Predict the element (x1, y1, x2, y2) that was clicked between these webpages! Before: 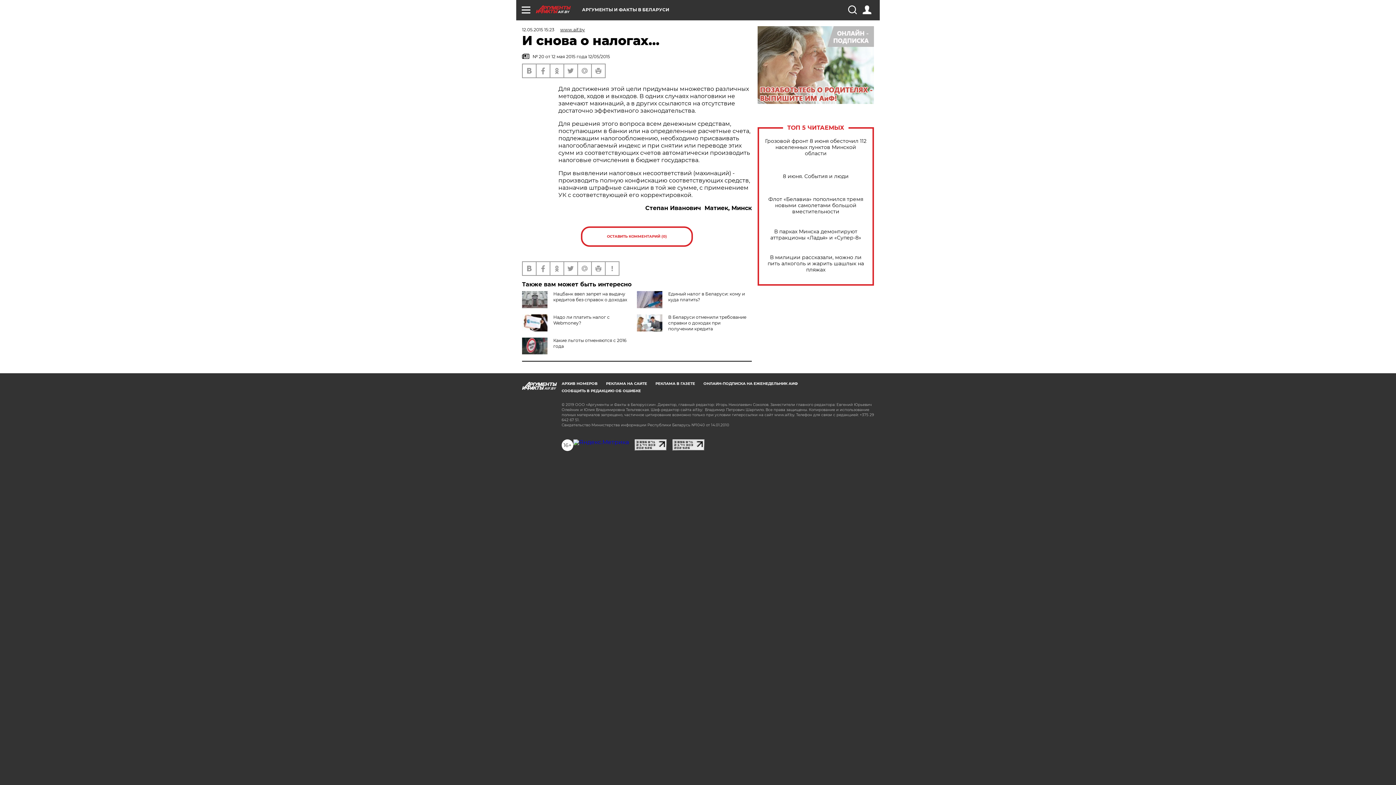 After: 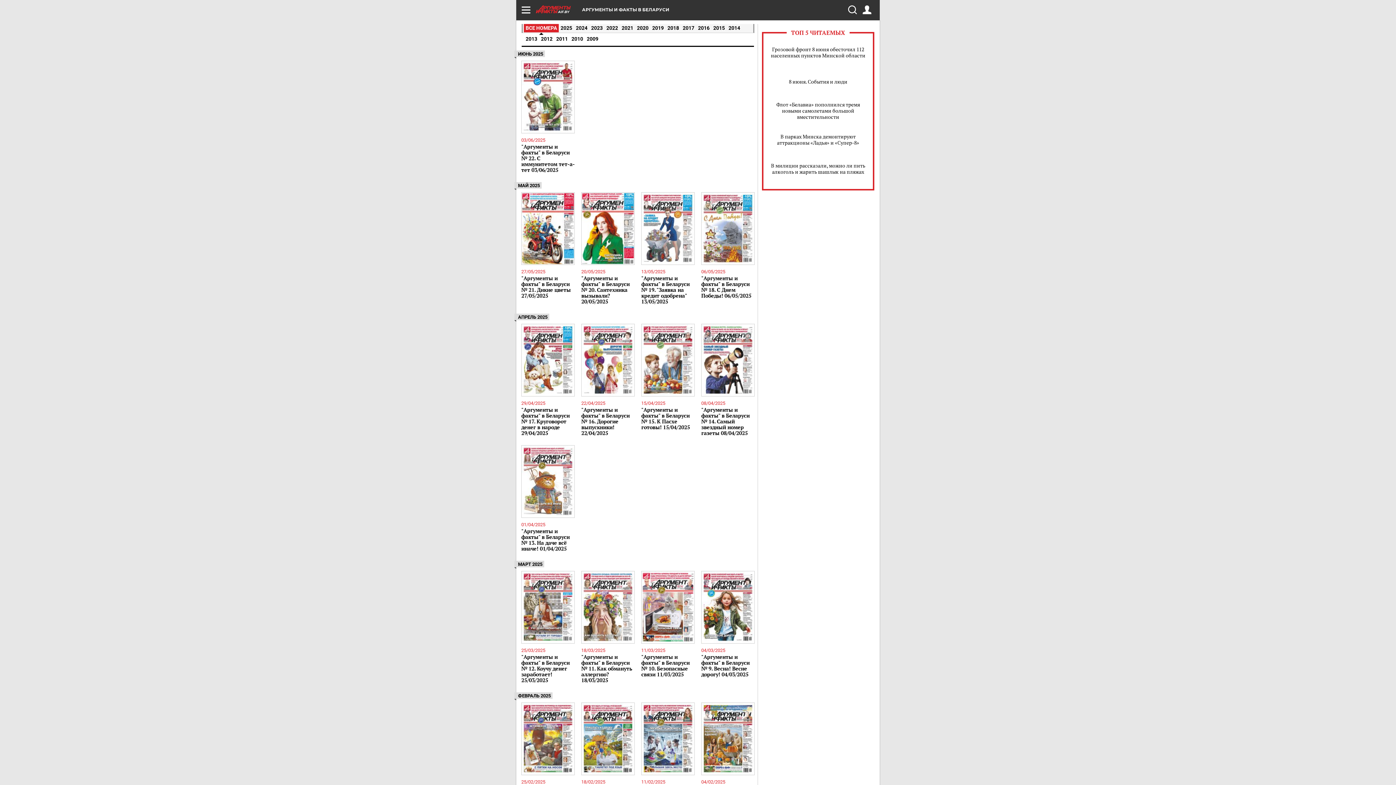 Action: label: АРХИВ НОМЕРОВ bbox: (561, 381, 597, 386)